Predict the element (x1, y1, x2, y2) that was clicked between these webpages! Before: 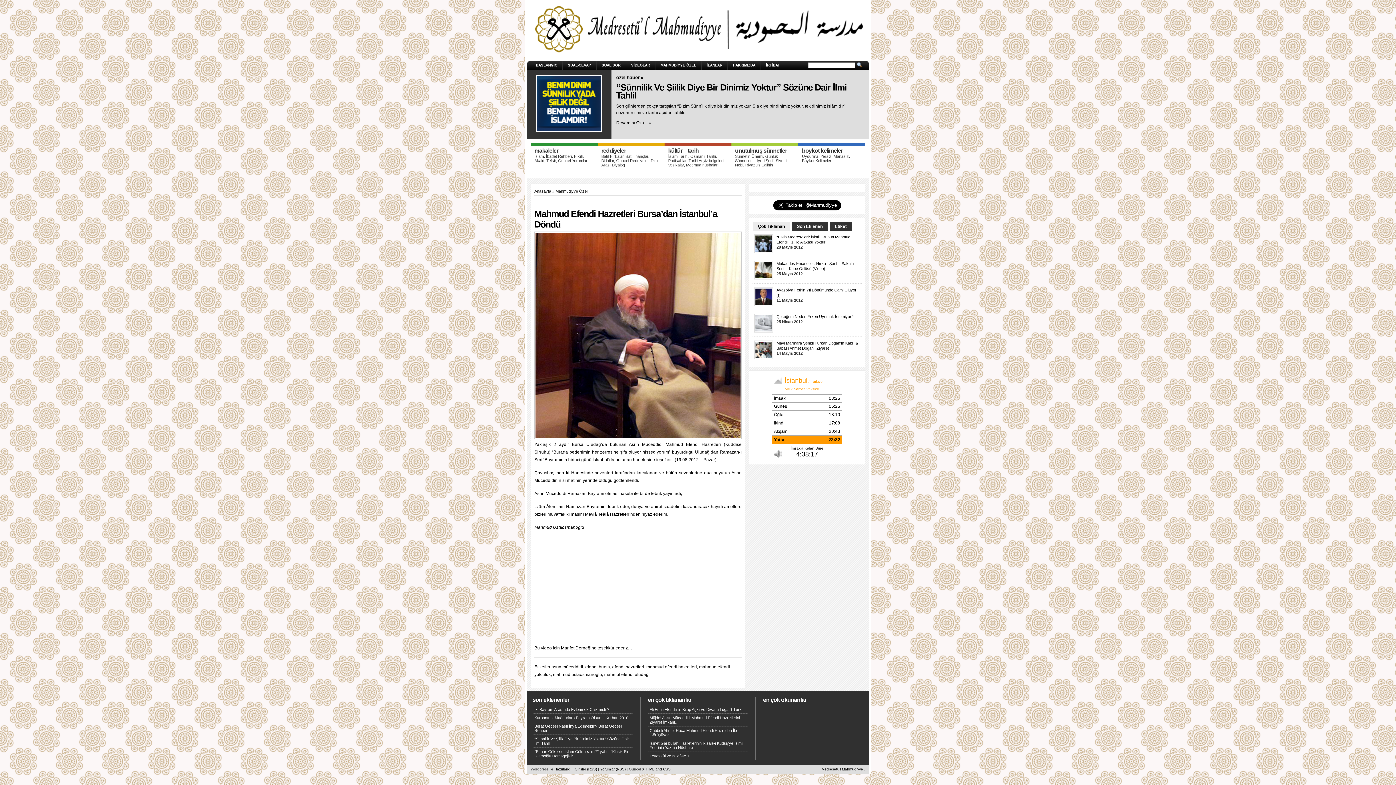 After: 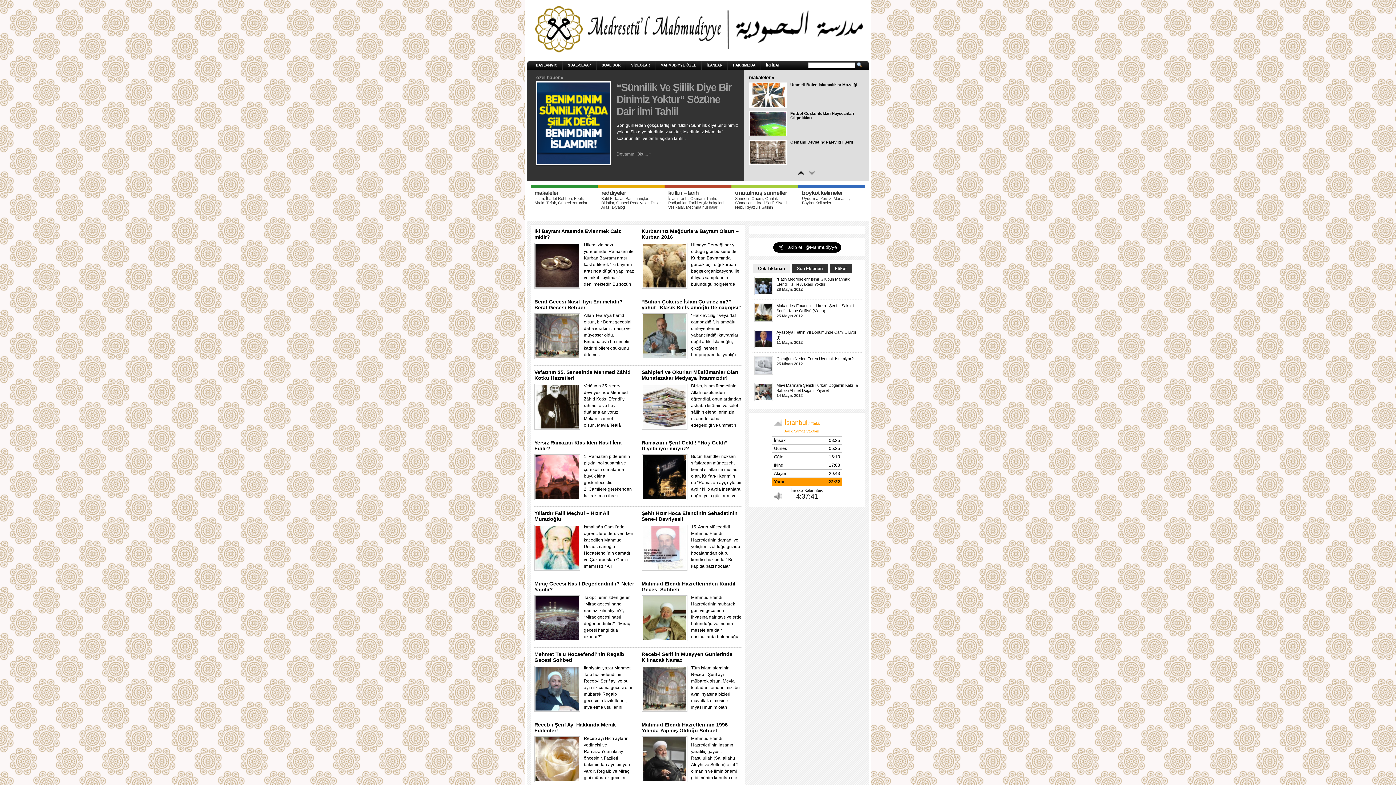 Action: label: BAŞLANGIÇ bbox: (530, 60, 562, 69)